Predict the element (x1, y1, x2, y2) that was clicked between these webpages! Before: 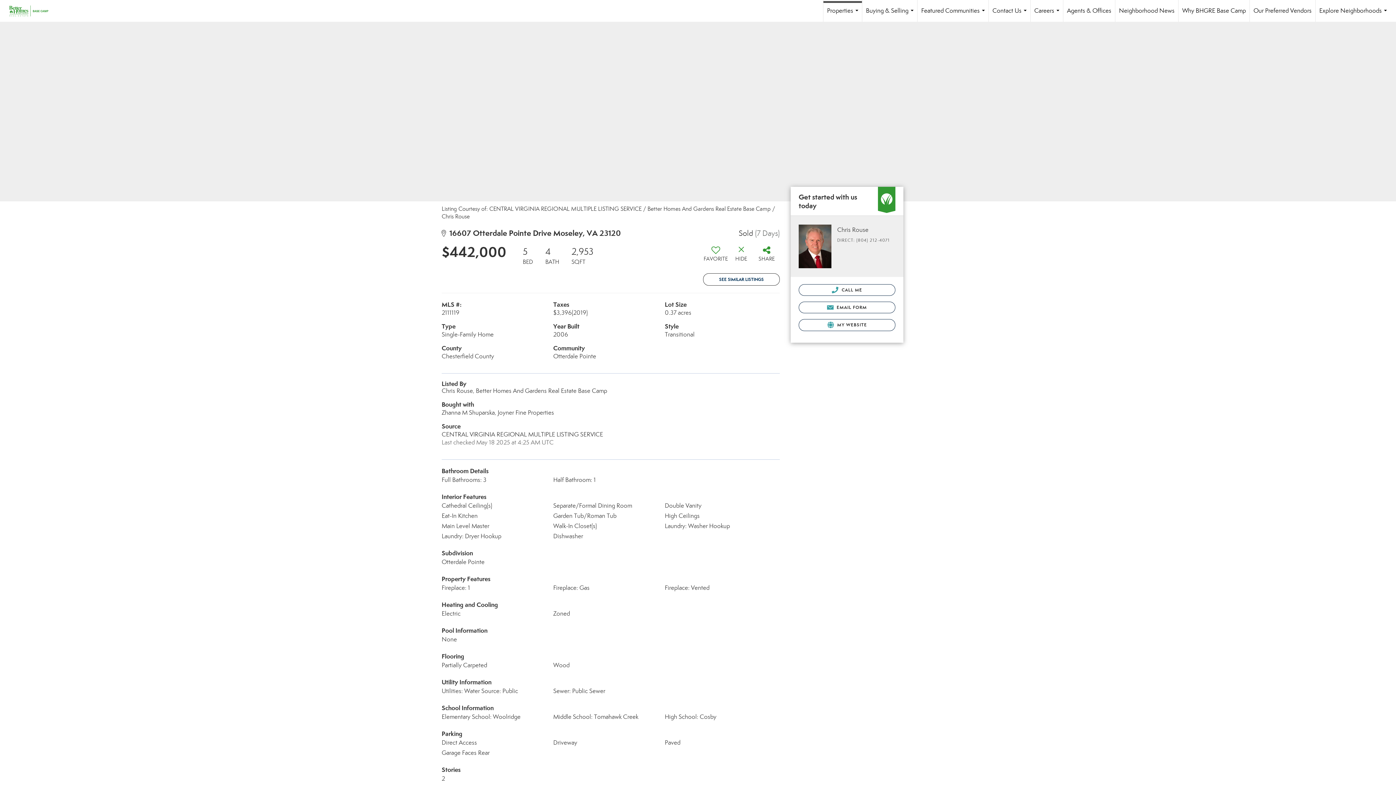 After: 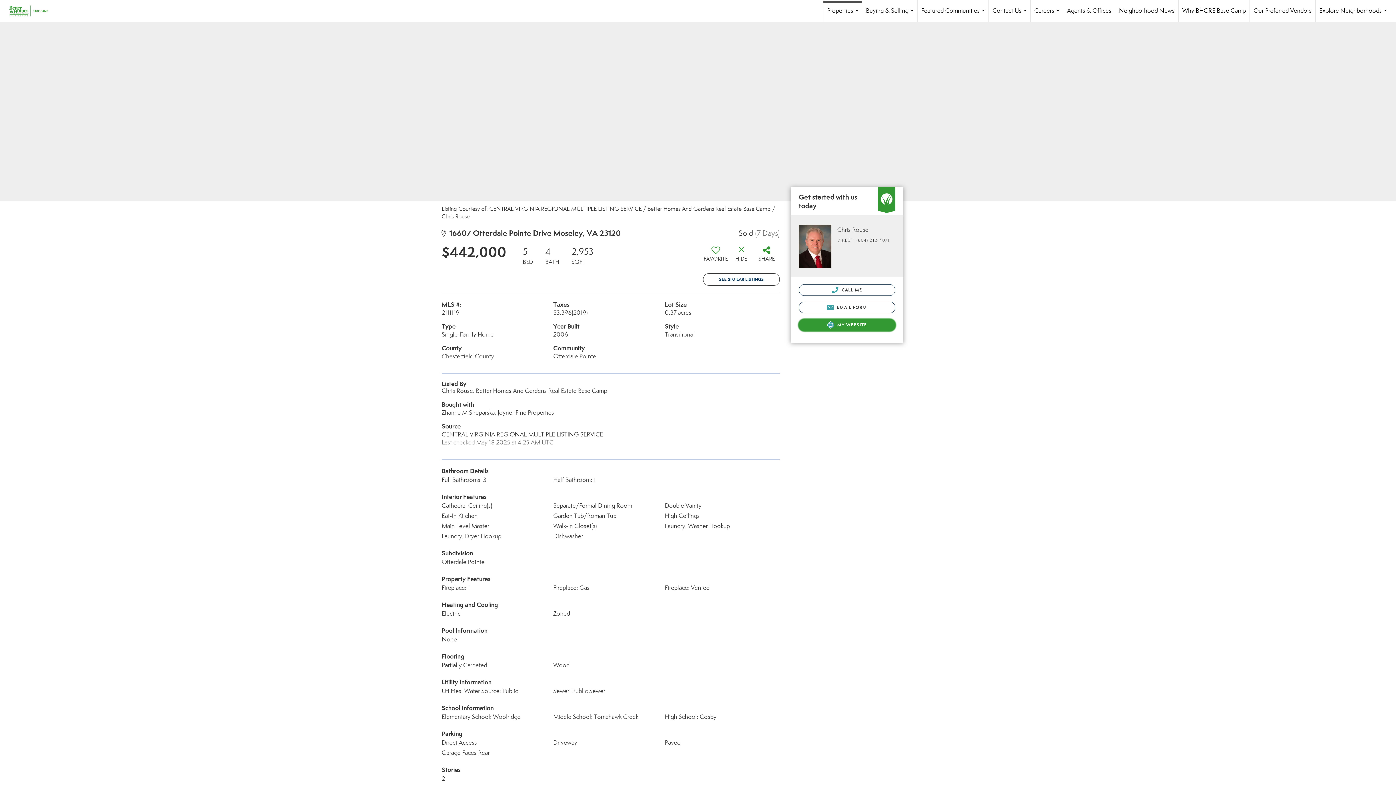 Action: label:  MY WEBSITE bbox: (798, 319, 895, 331)